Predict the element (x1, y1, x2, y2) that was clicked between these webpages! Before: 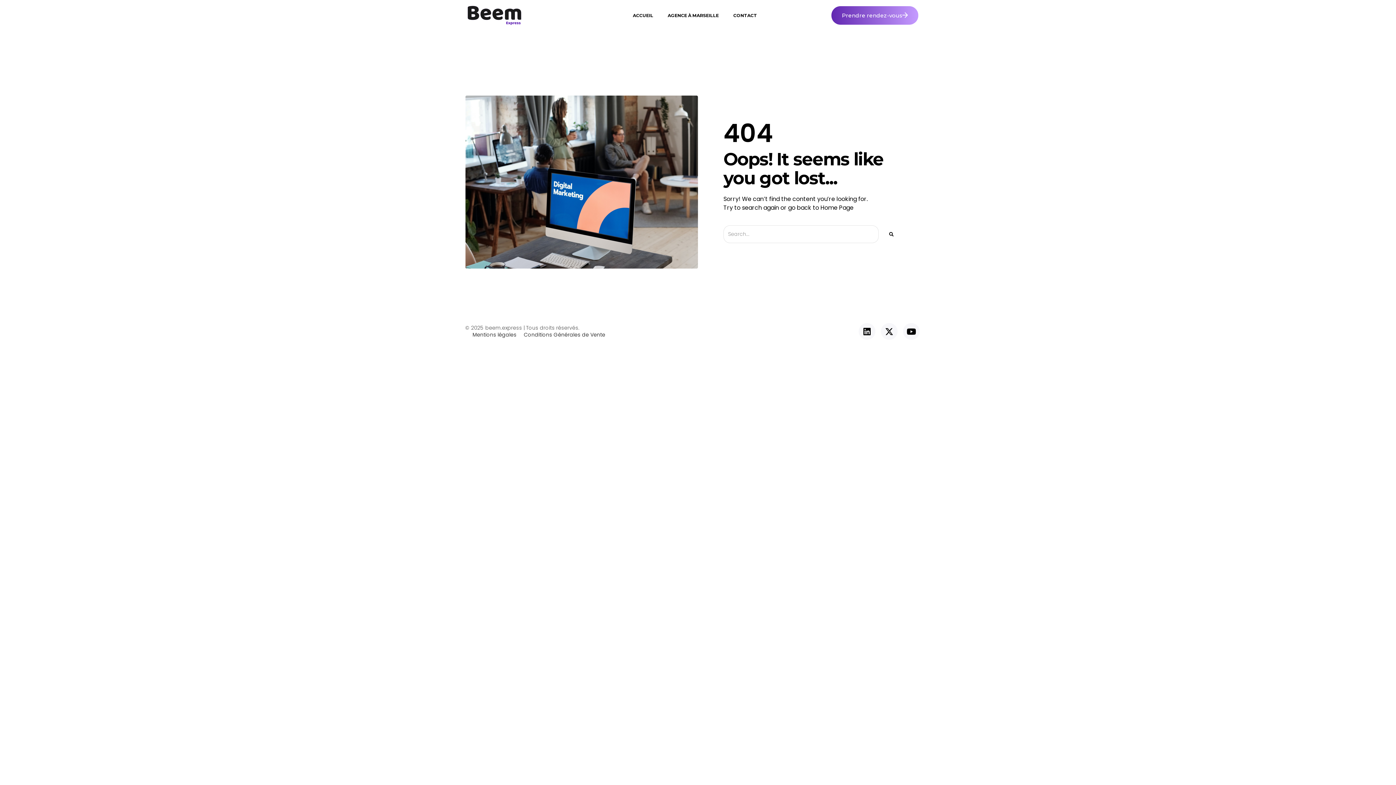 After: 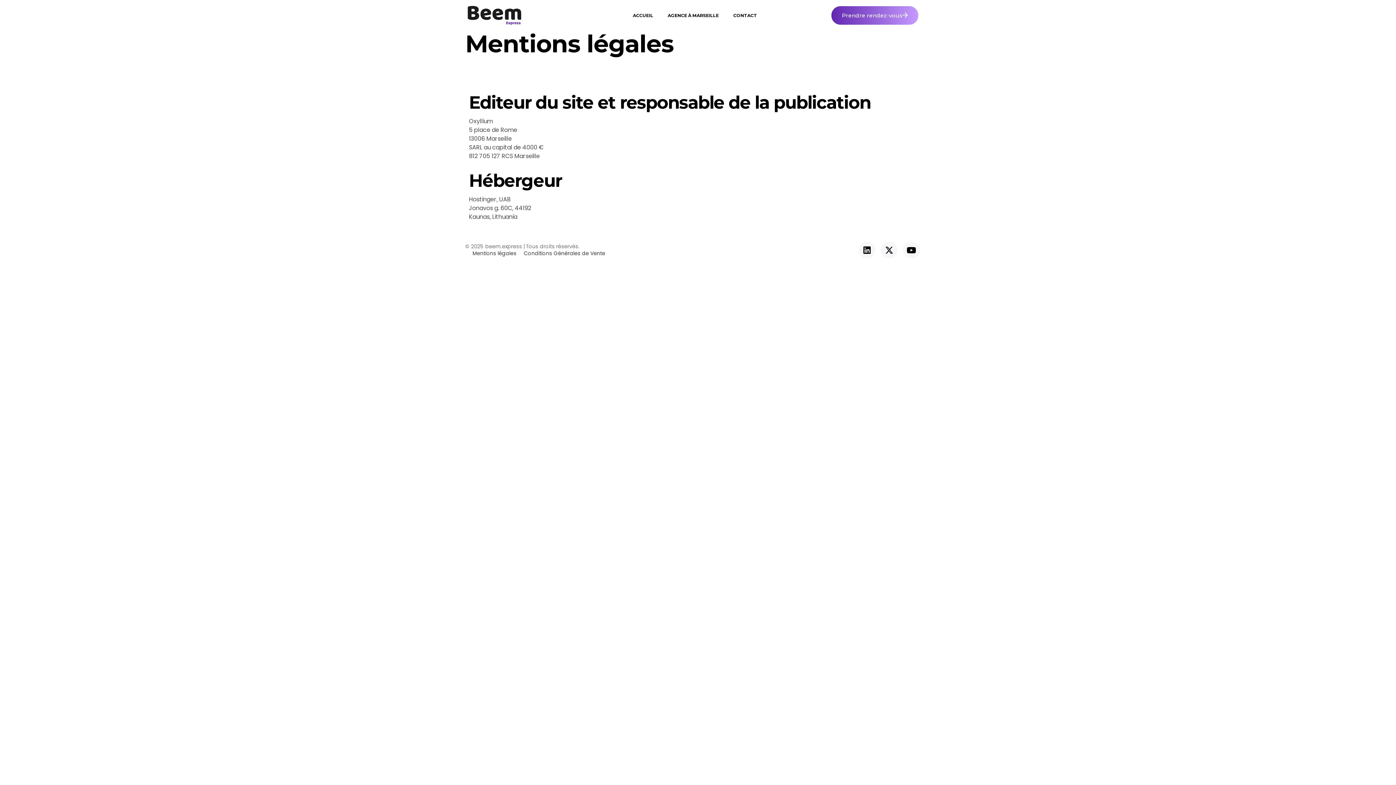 Action: bbox: (472, 331, 516, 338) label: Mentions légales